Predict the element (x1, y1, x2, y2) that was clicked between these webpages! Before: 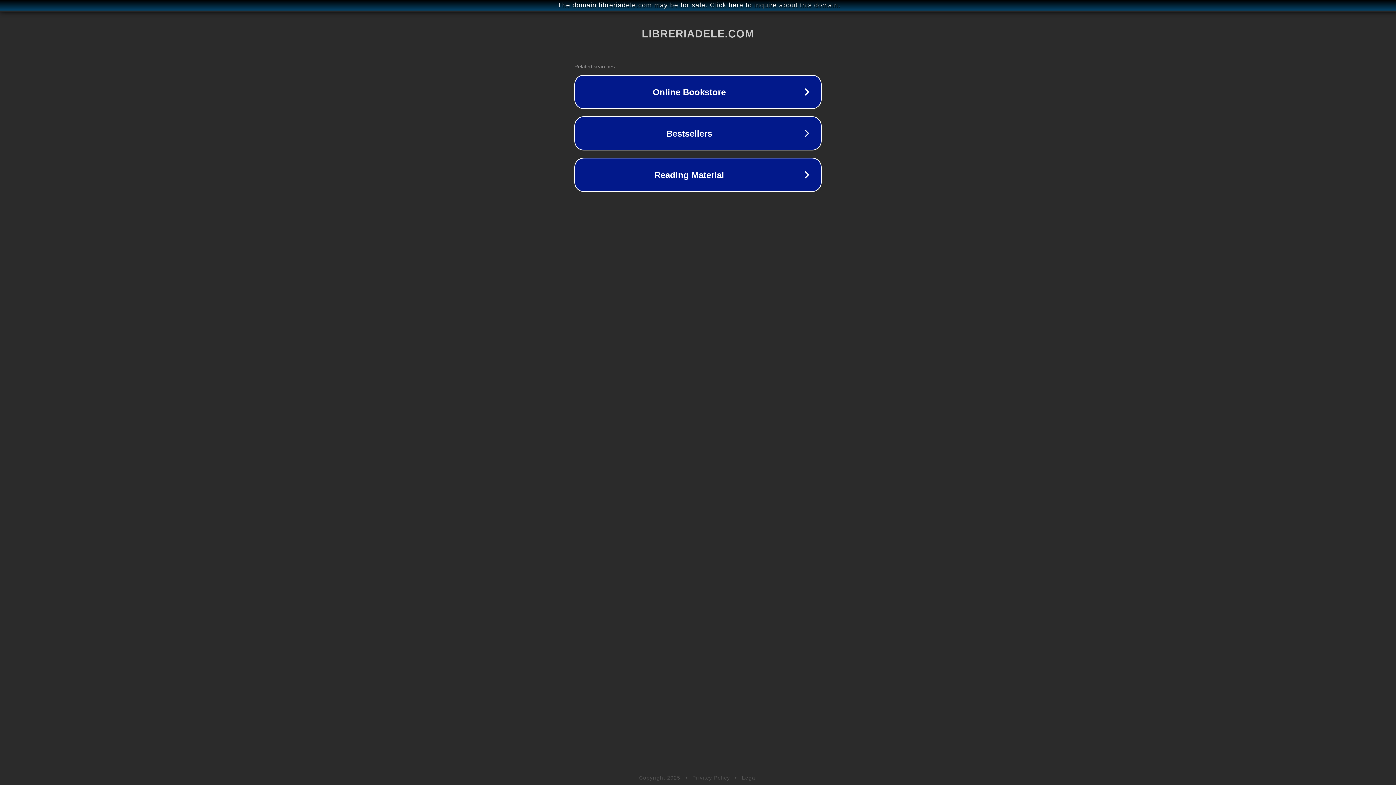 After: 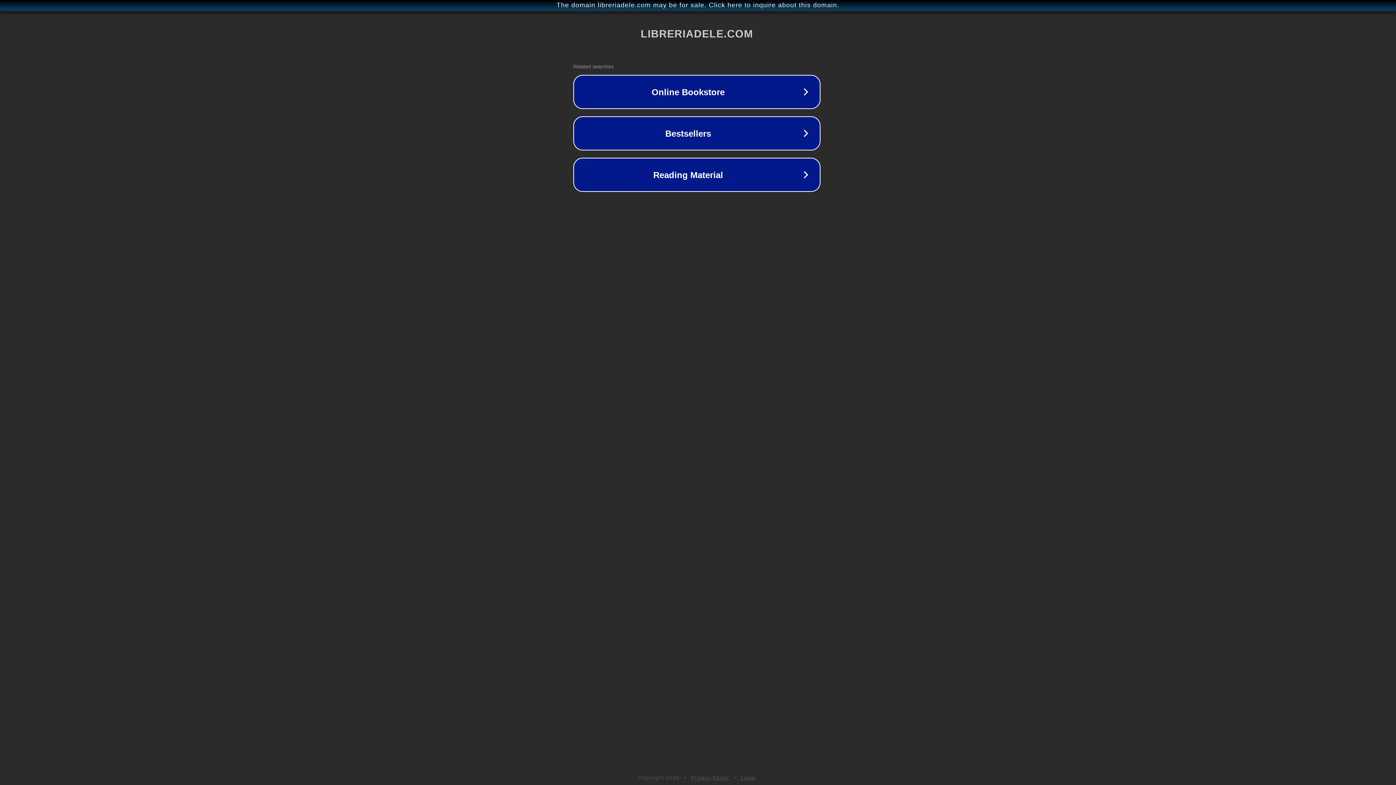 Action: bbox: (1, 1, 1397, 9) label: The domain libreriadele.com may be for sale. Click here to inquire about this domain.